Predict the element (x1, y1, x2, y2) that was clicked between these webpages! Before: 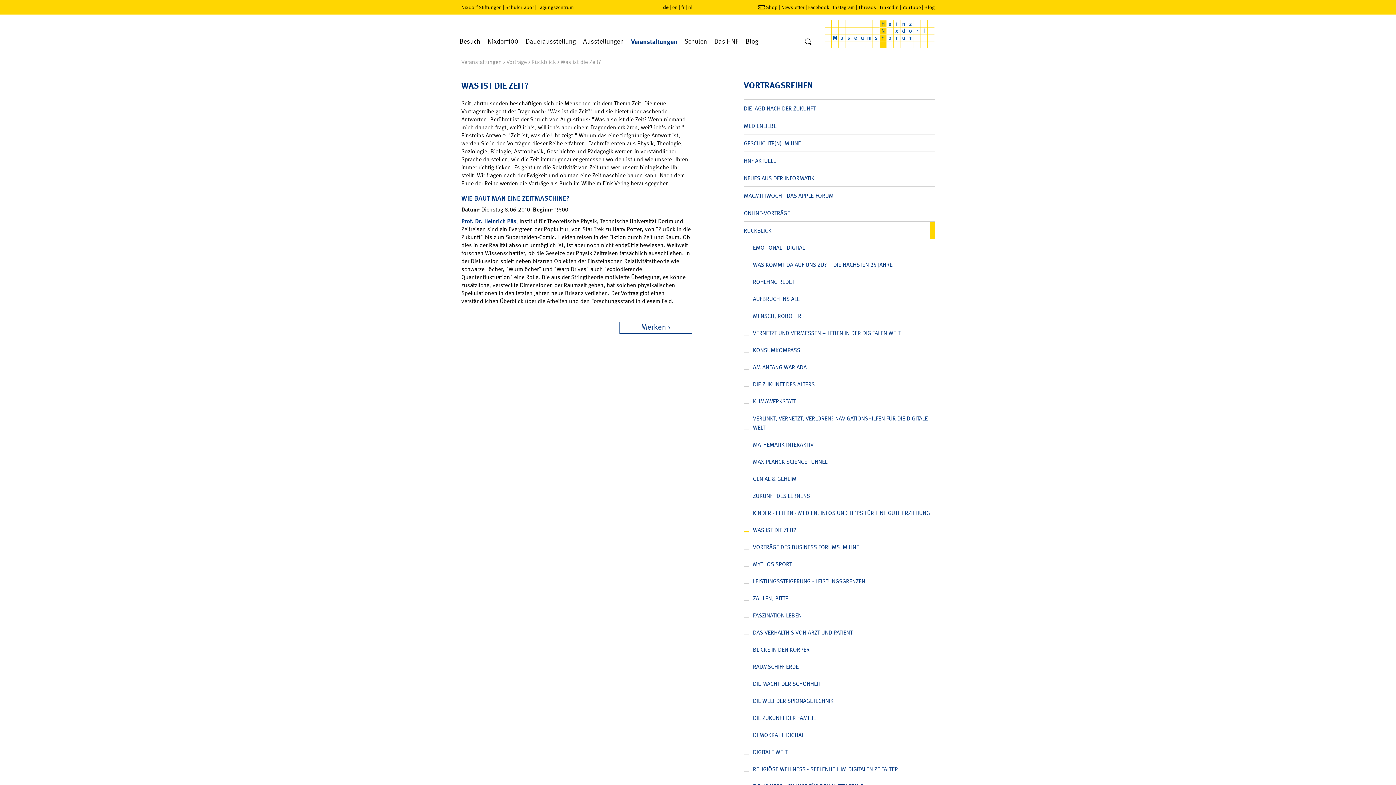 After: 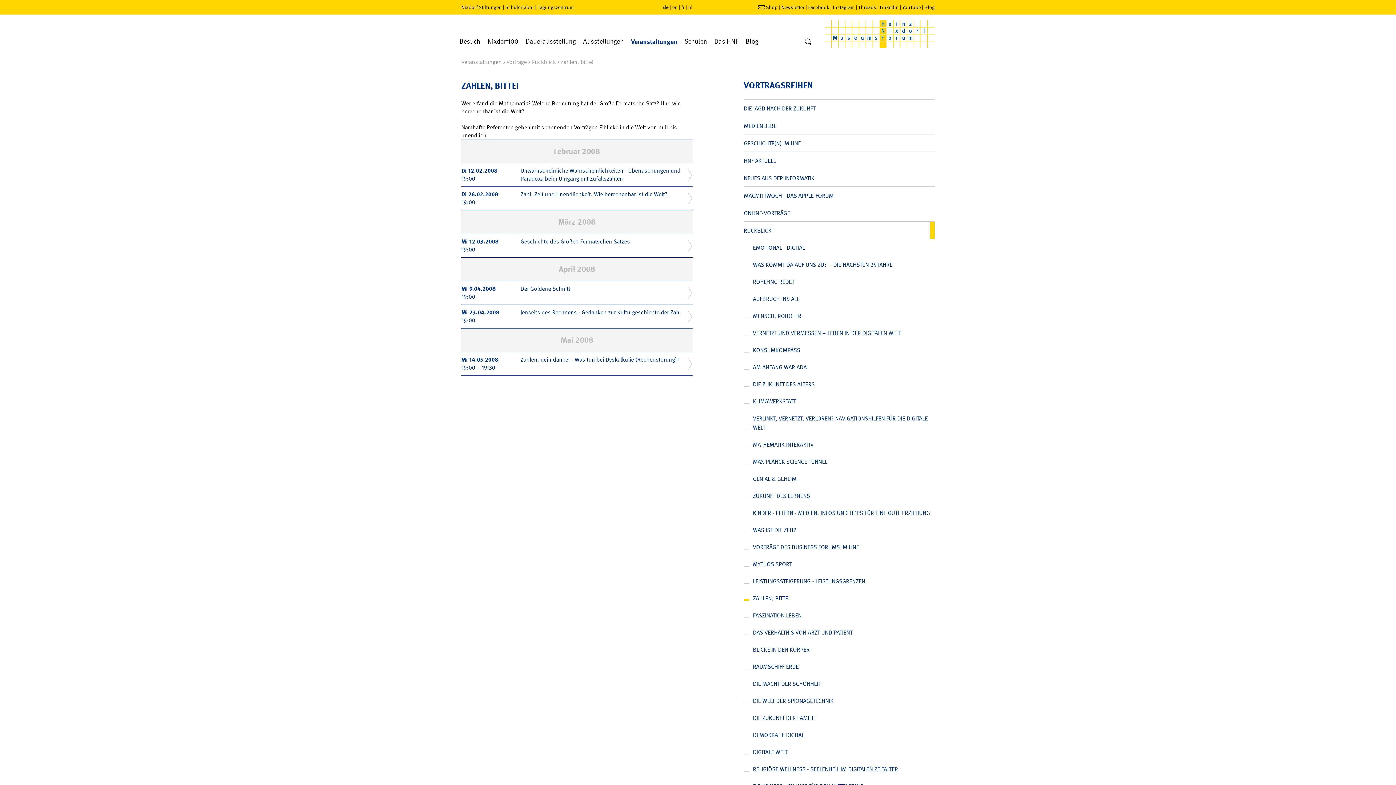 Action: label: ZAHLEN, BITTE! bbox: (753, 589, 934, 606)